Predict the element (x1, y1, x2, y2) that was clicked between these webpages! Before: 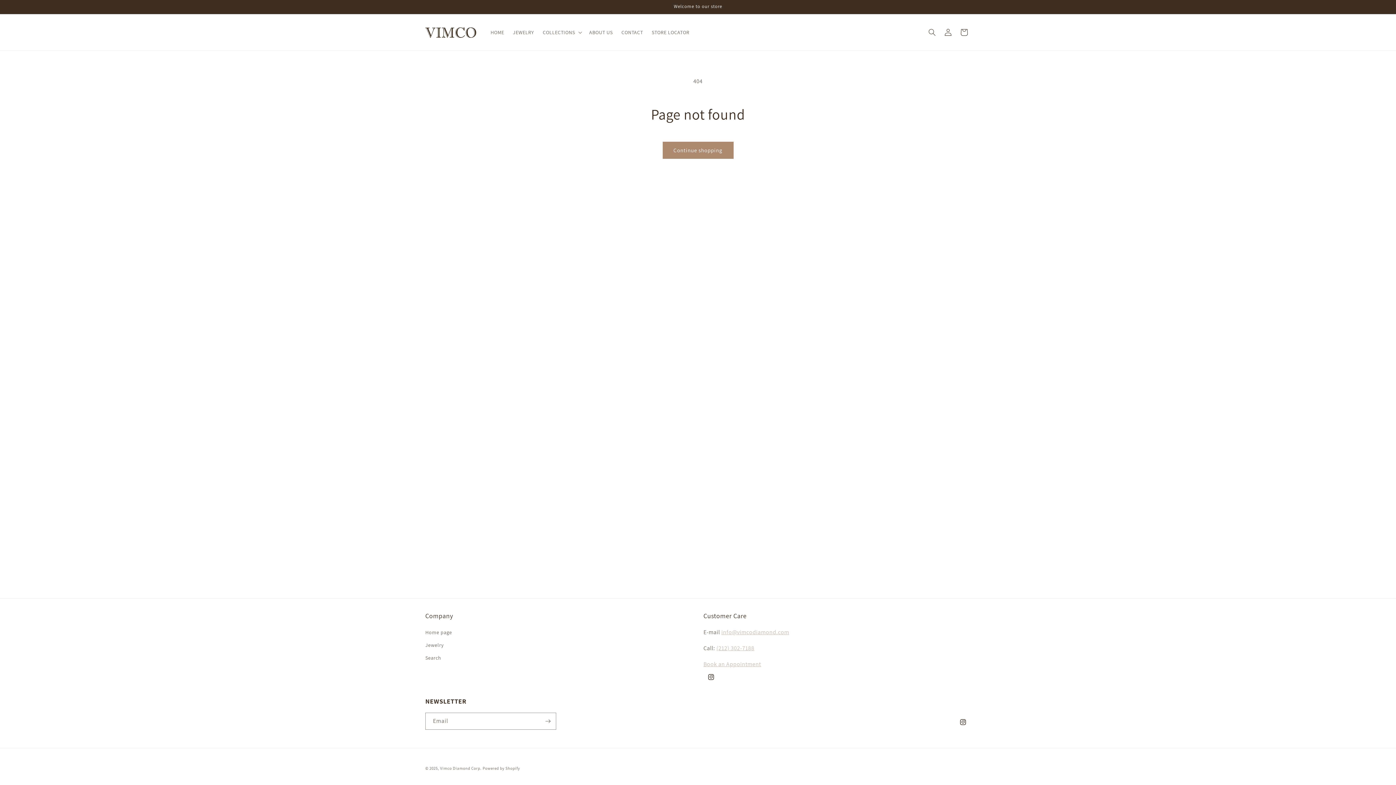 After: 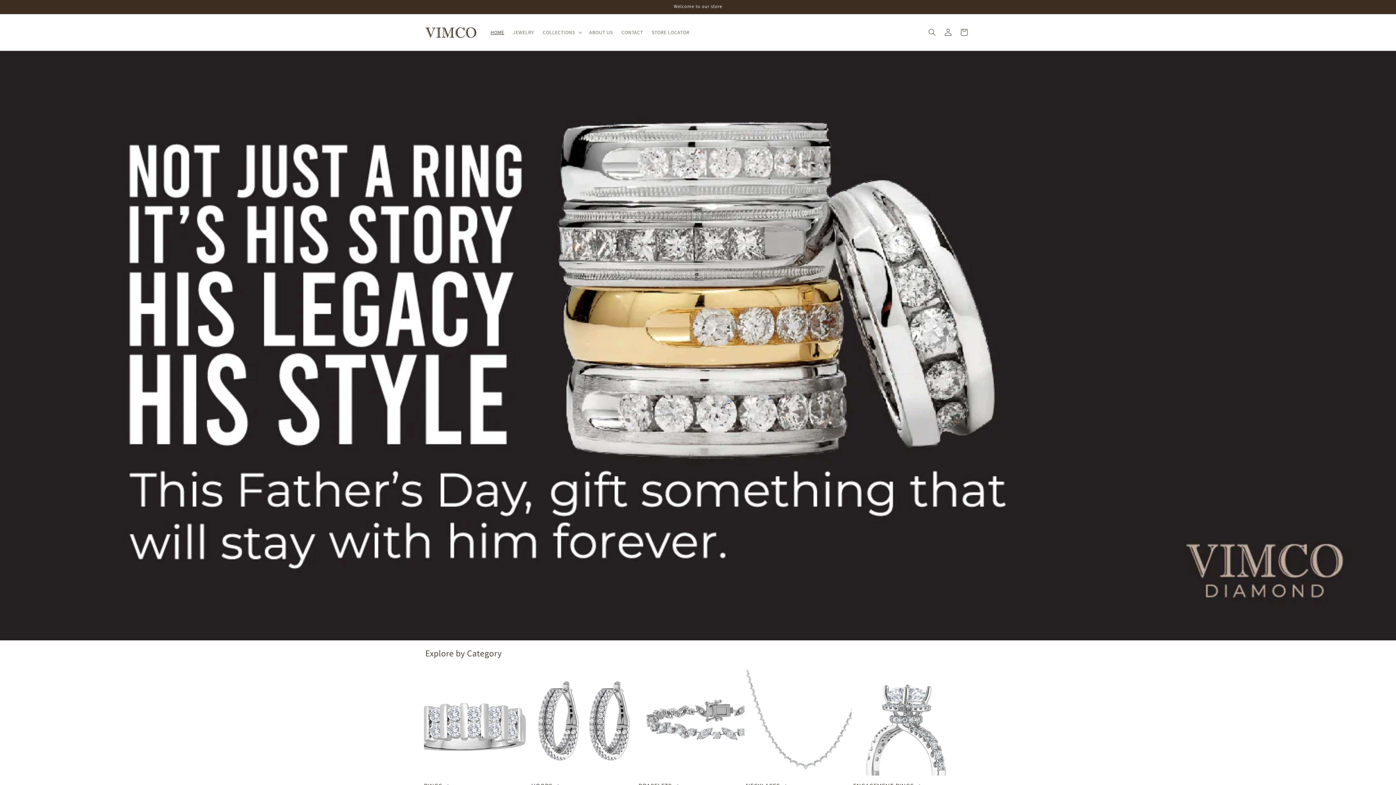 Action: label: Vimco Diamond Corp. bbox: (440, 766, 481, 771)